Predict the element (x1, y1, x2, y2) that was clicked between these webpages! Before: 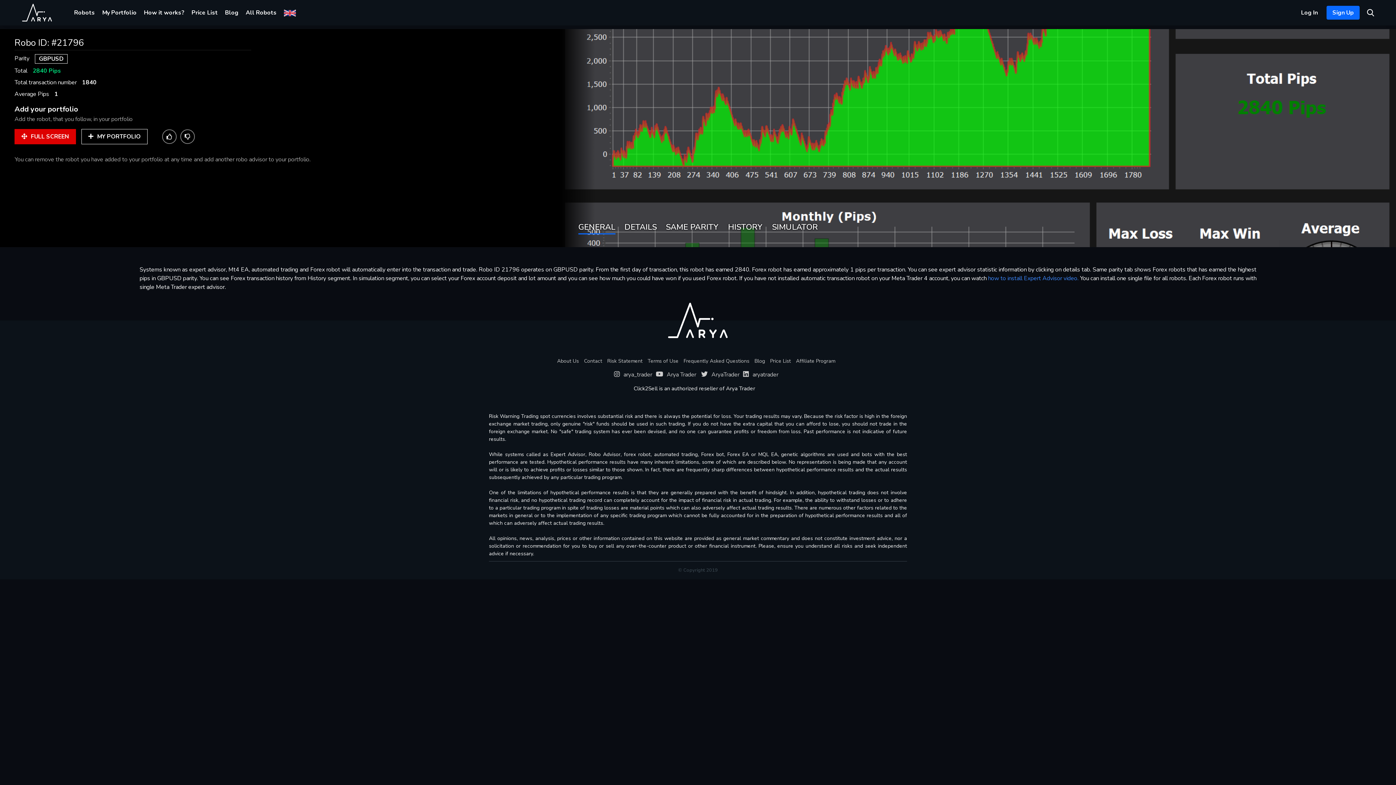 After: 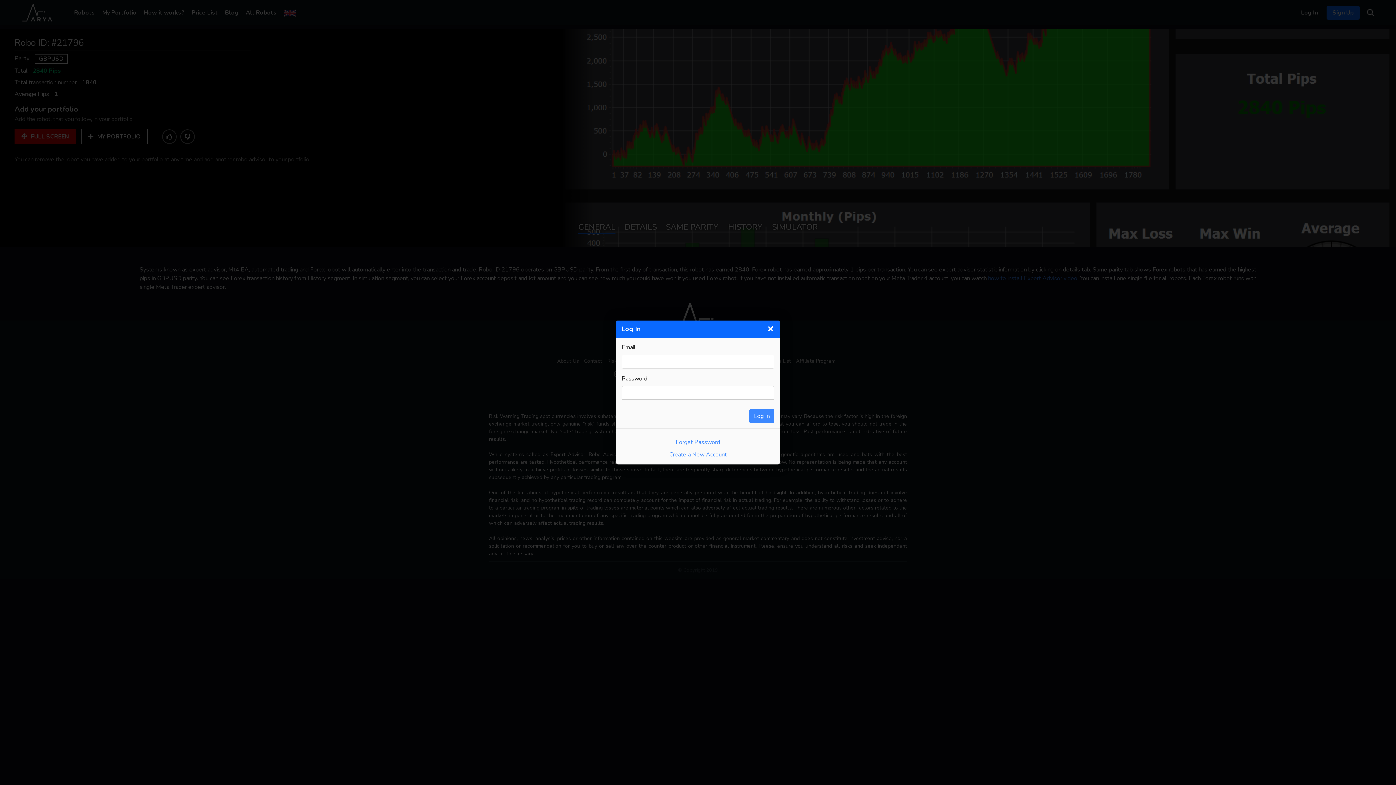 Action: label: Log In bbox: (1301, 8, 1318, 16)